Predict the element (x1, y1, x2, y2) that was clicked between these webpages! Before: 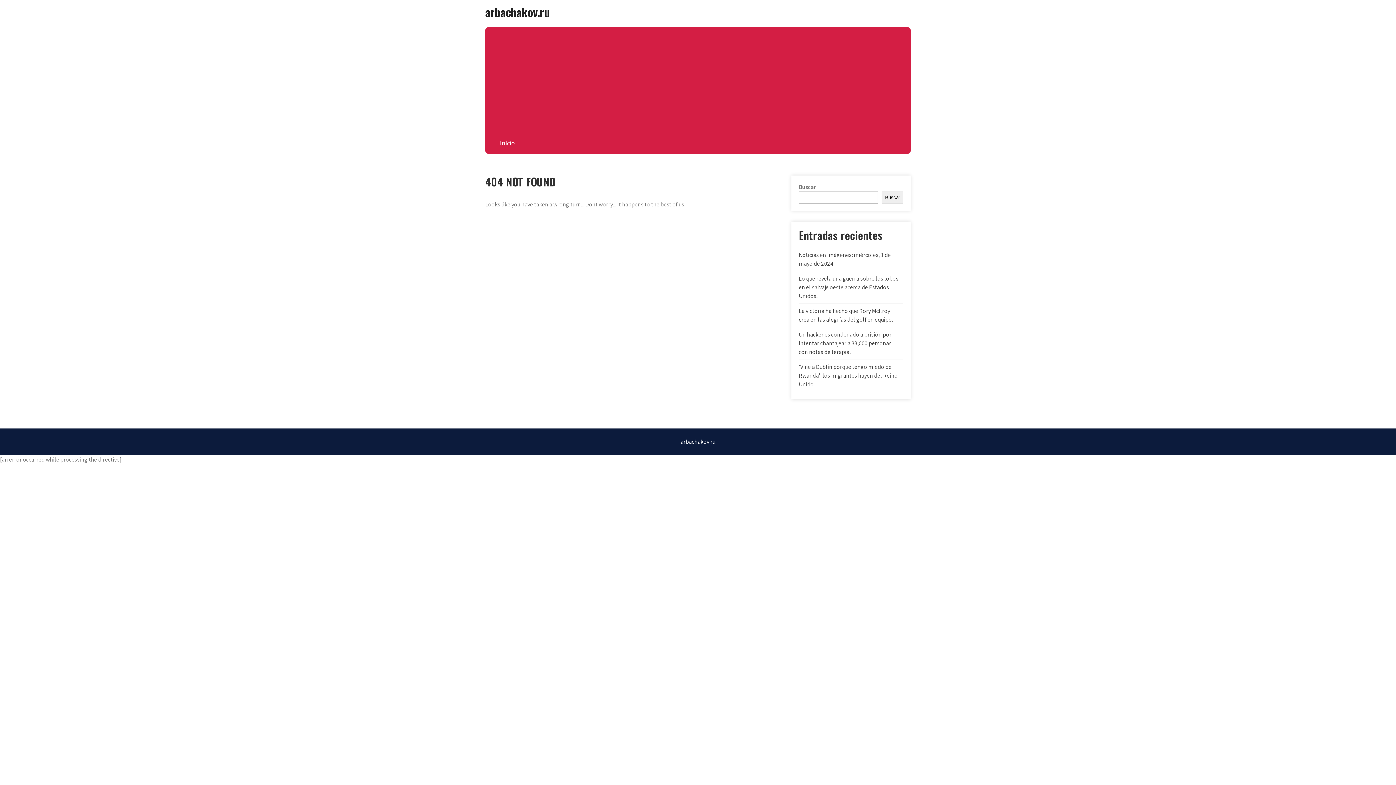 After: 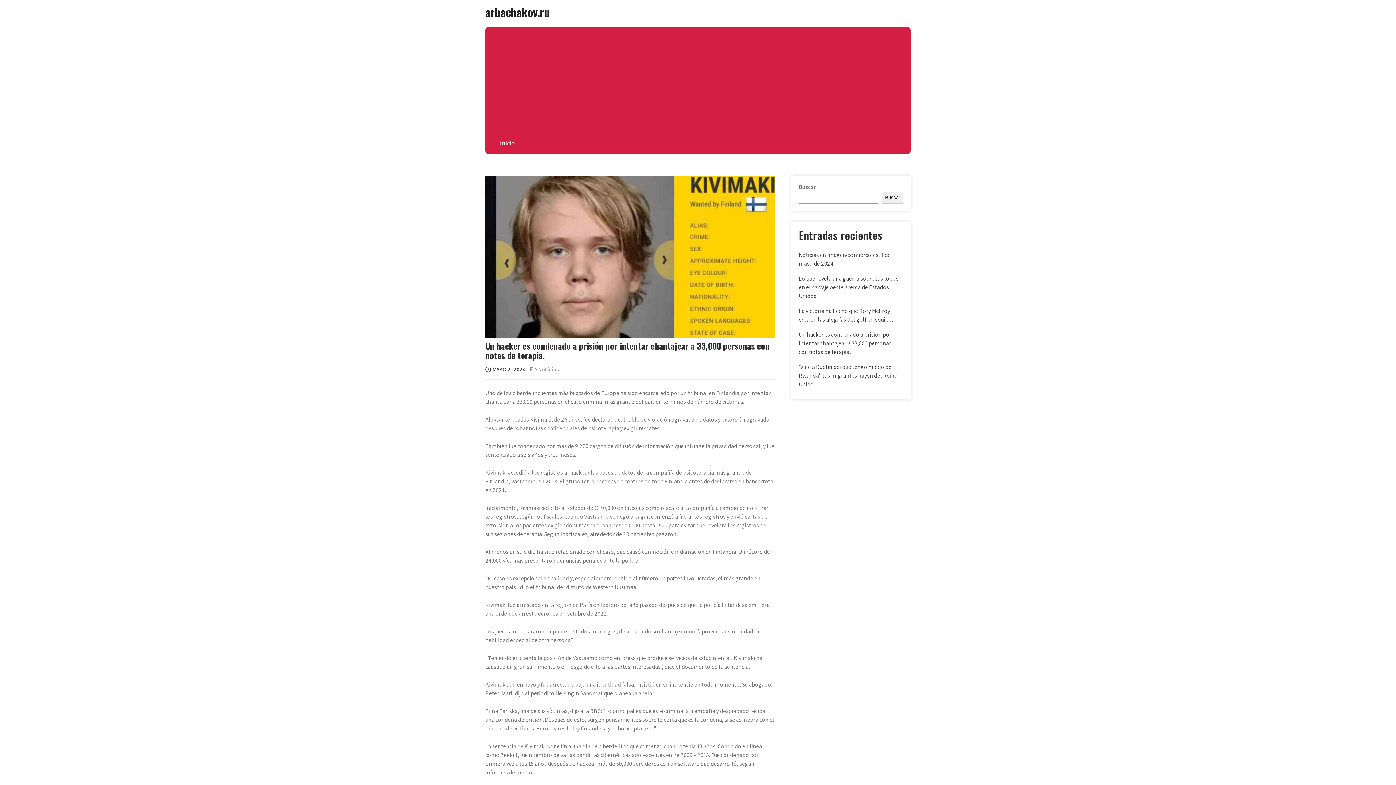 Action: label: Un hacker es condenado a prisión por intentar chantajear a 33,000 personas con notas de terapia. bbox: (799, 330, 891, 356)